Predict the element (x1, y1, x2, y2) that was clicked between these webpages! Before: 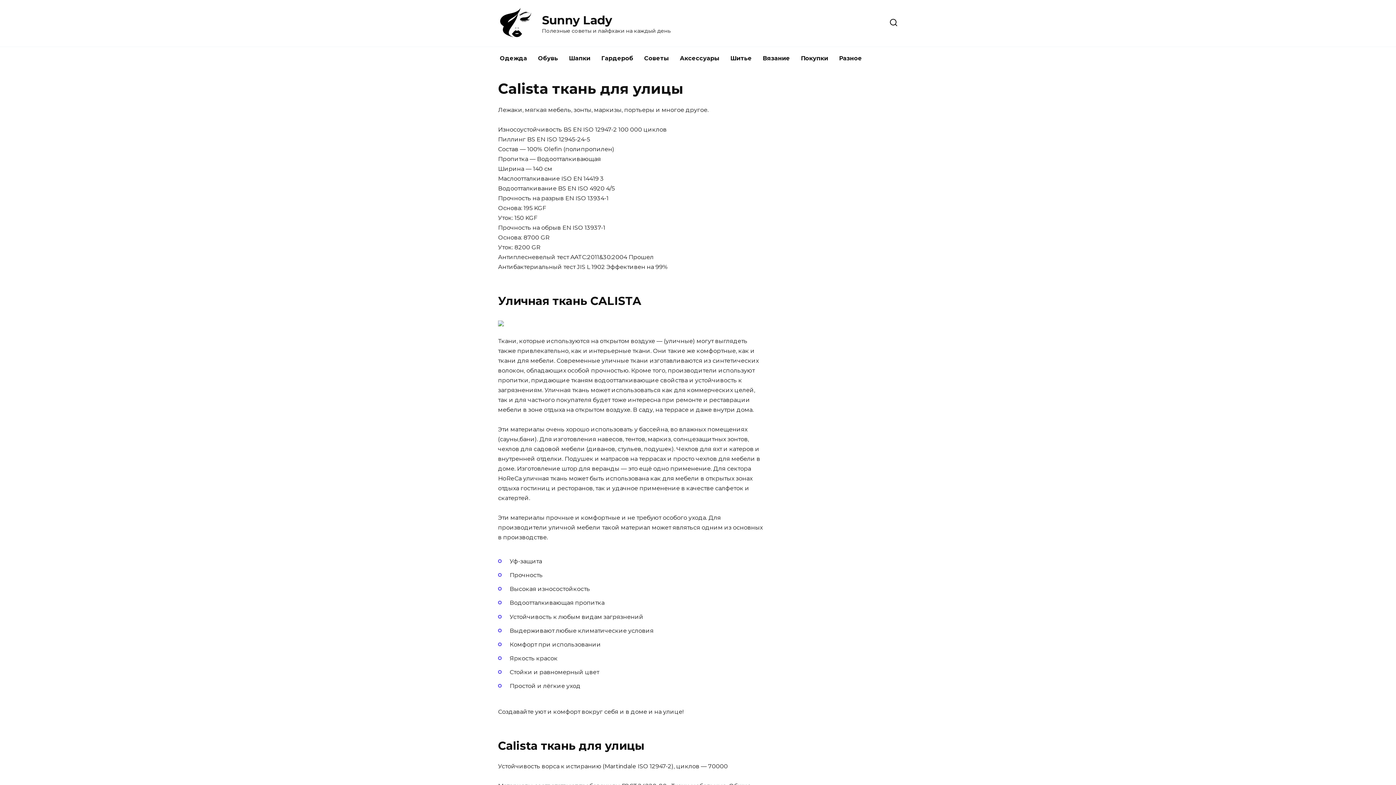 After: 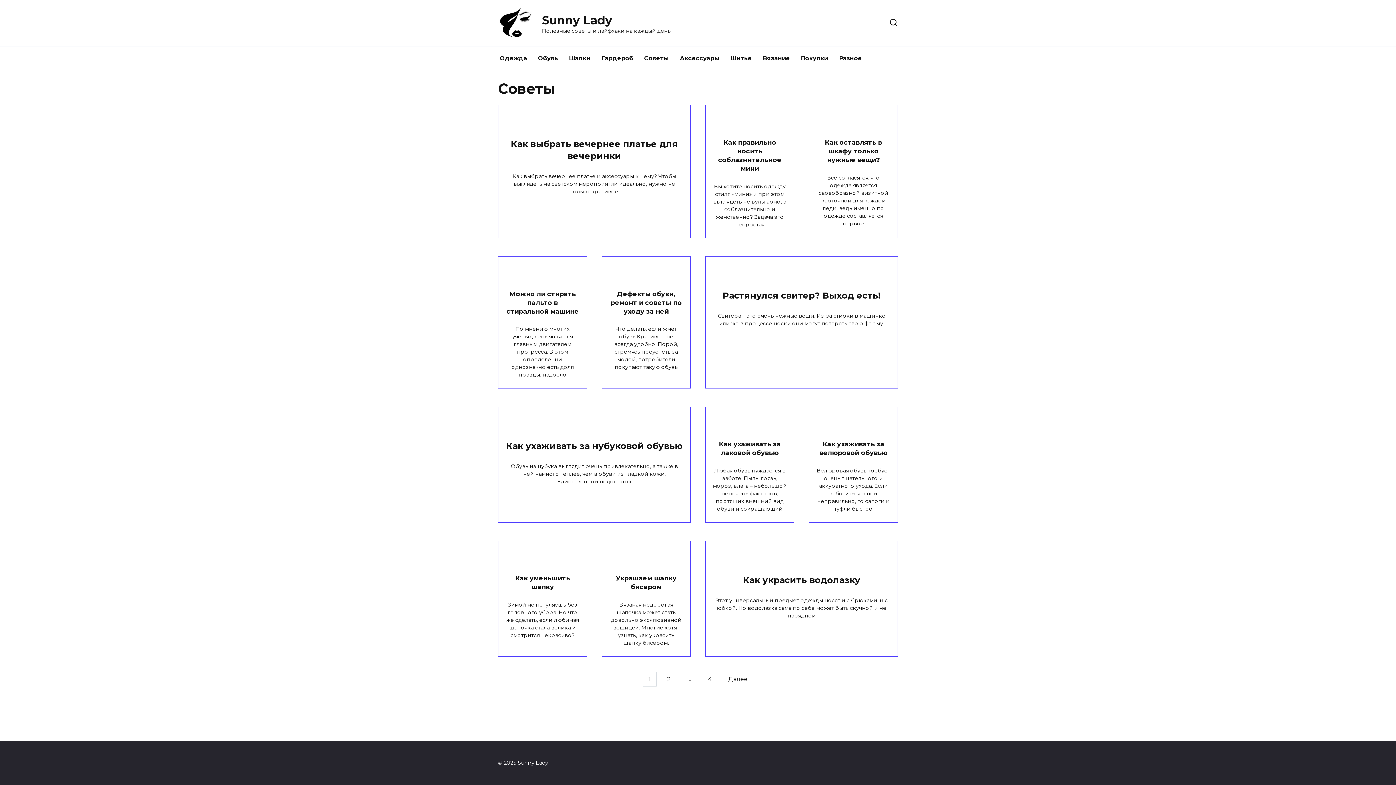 Action: label: Советы bbox: (638, 46, 674, 70)